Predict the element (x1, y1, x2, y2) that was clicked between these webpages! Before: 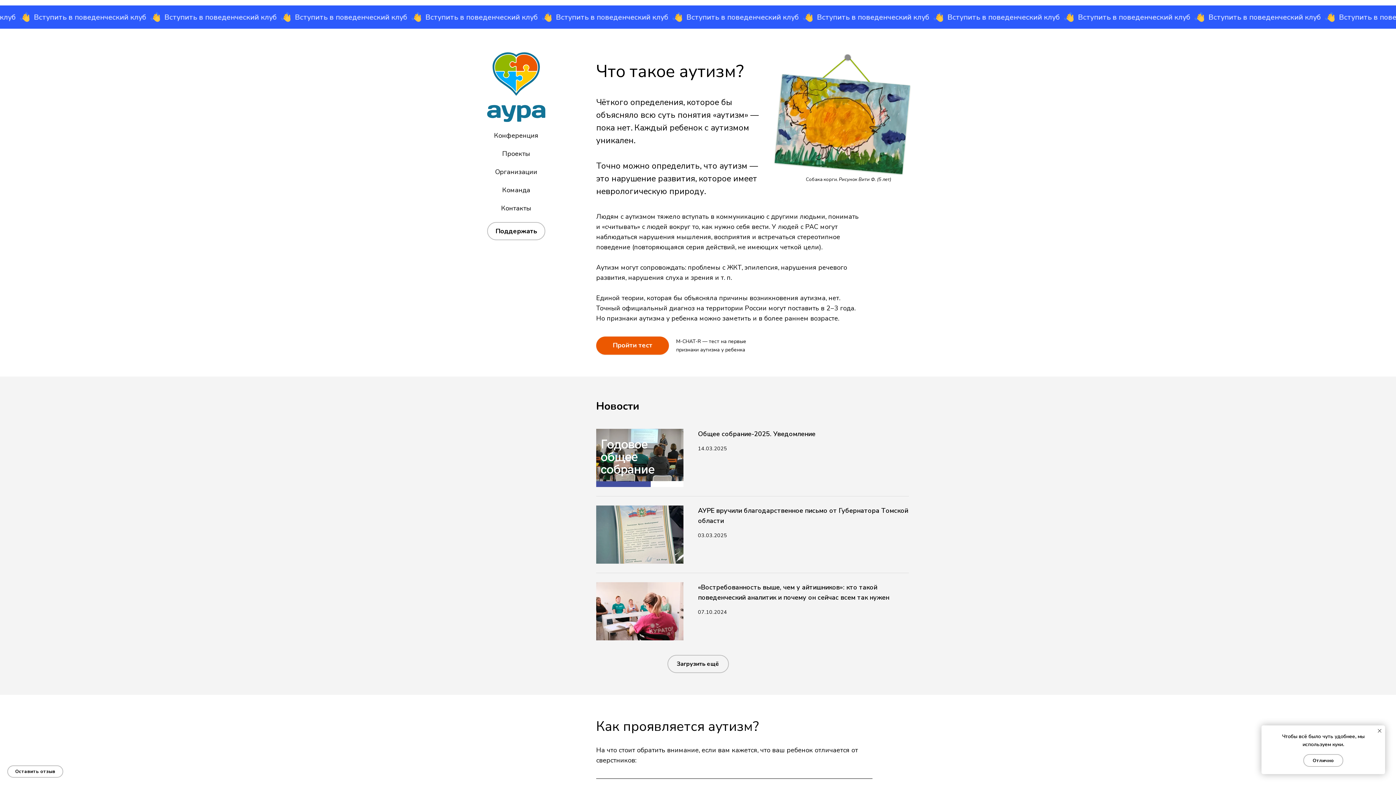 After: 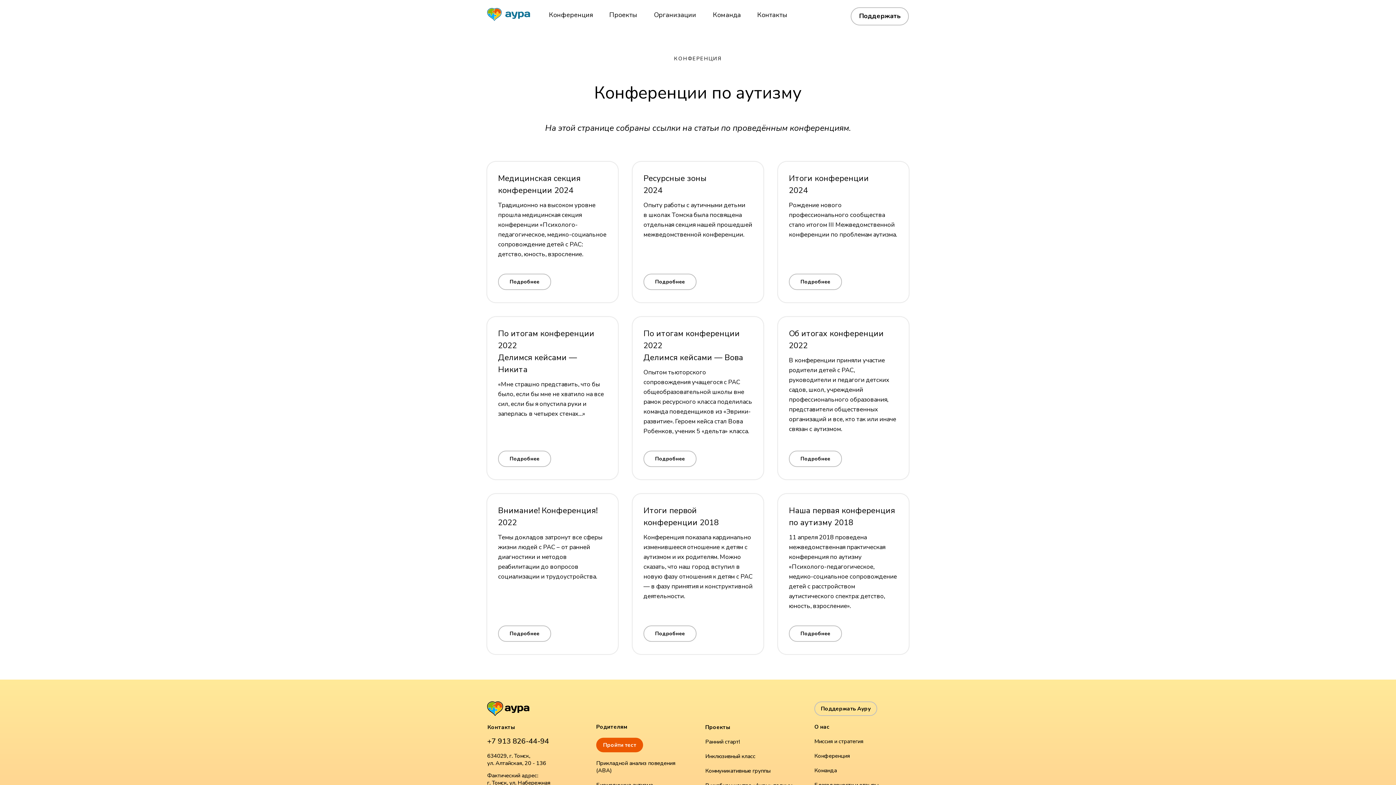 Action: label: Конференция bbox: (494, 131, 538, 140)